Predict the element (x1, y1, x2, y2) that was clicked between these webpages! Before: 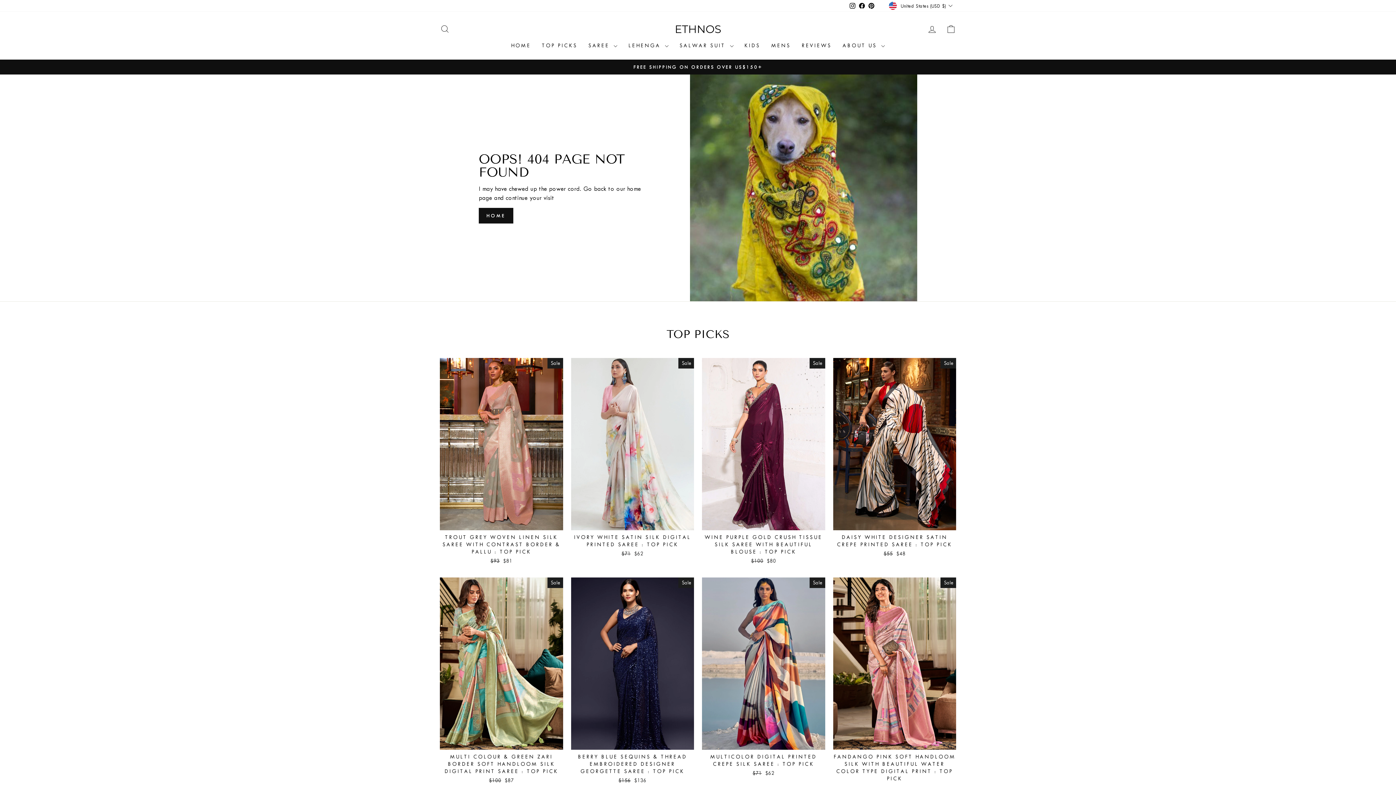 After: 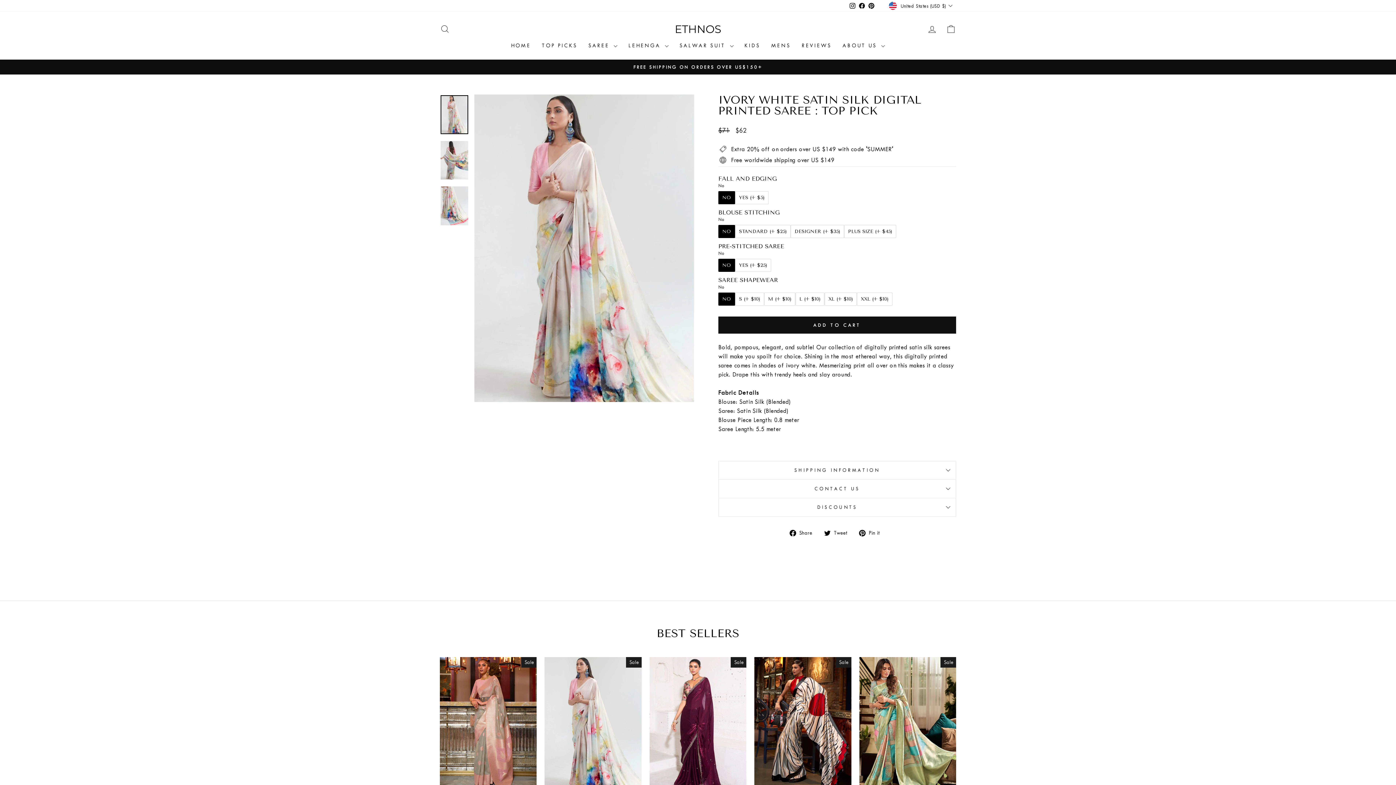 Action: bbox: (571, 530, 694, 559) label: IVORY WHITE SATIN SILK DIGITAL PRINTED SAREE : TOP PICK
Regular price
$71 
Sale price
$62